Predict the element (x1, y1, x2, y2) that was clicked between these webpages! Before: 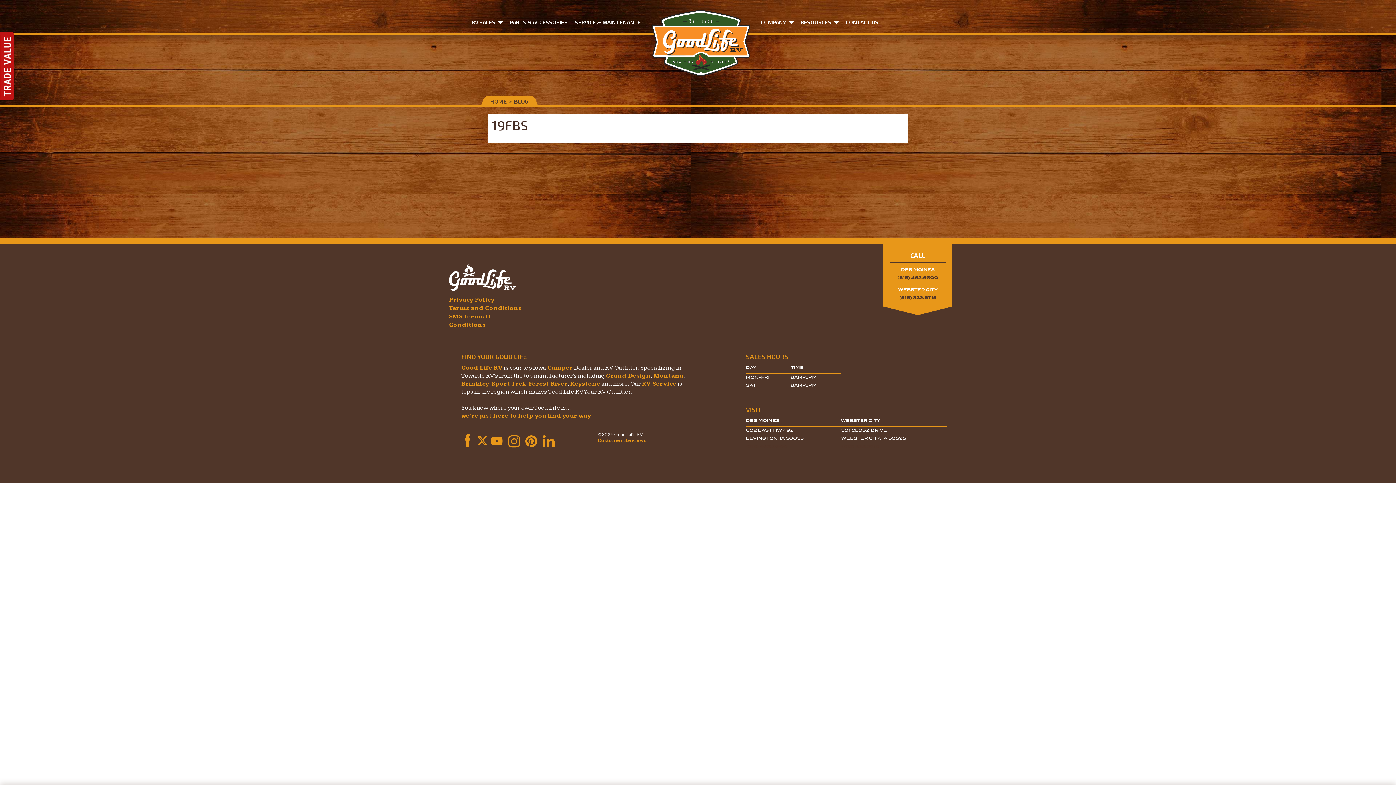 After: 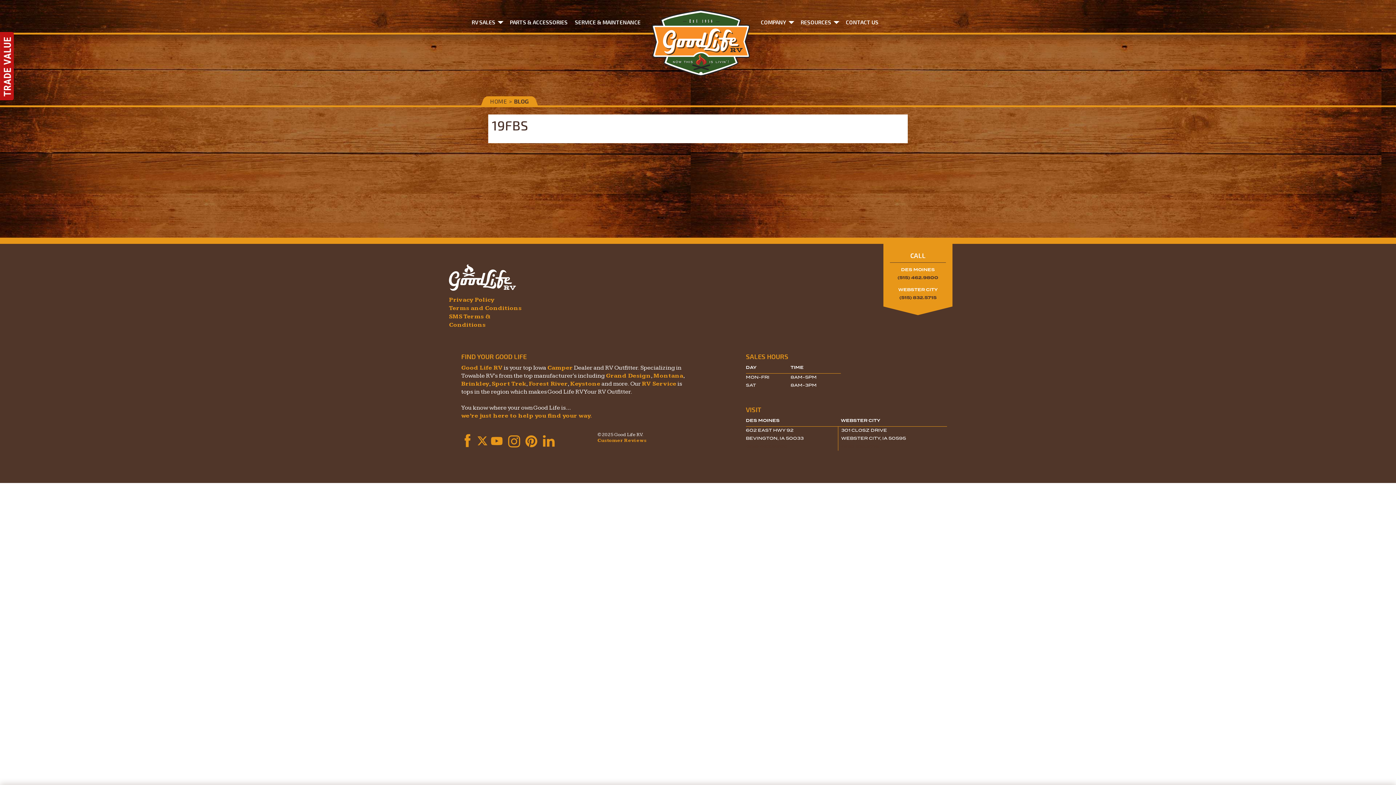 Action: bbox: (522, 432, 539, 450)